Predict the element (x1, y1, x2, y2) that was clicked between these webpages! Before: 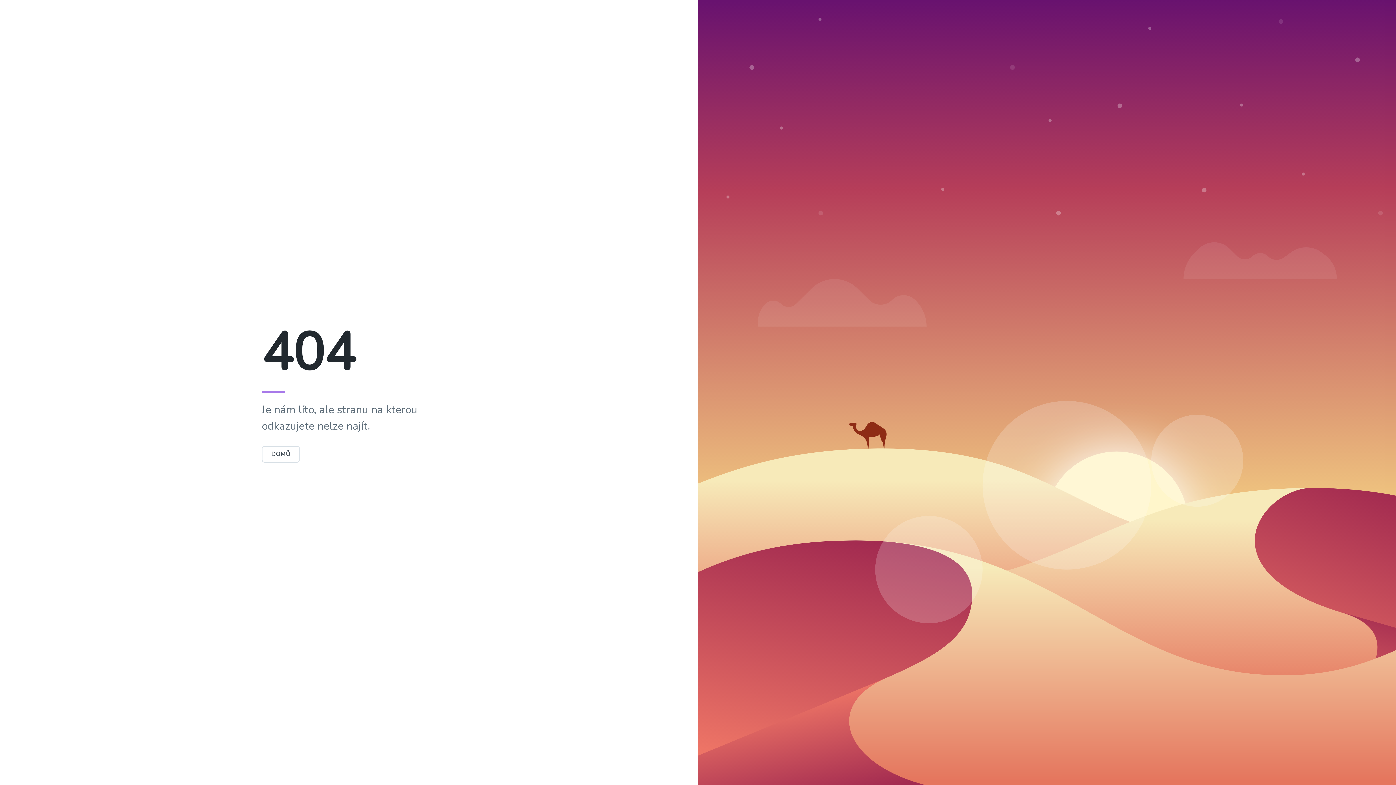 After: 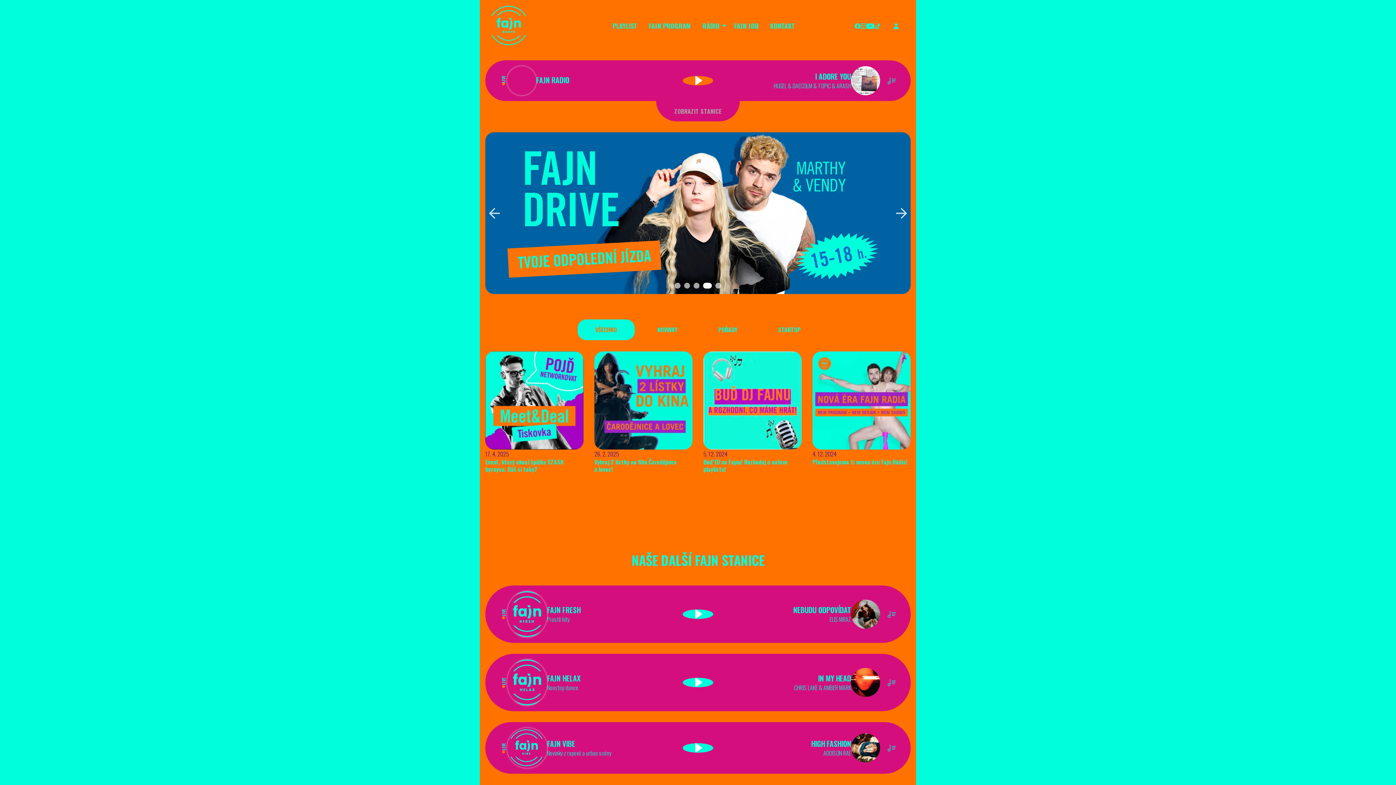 Action: label: DOMŮ bbox: (261, 446, 300, 462)